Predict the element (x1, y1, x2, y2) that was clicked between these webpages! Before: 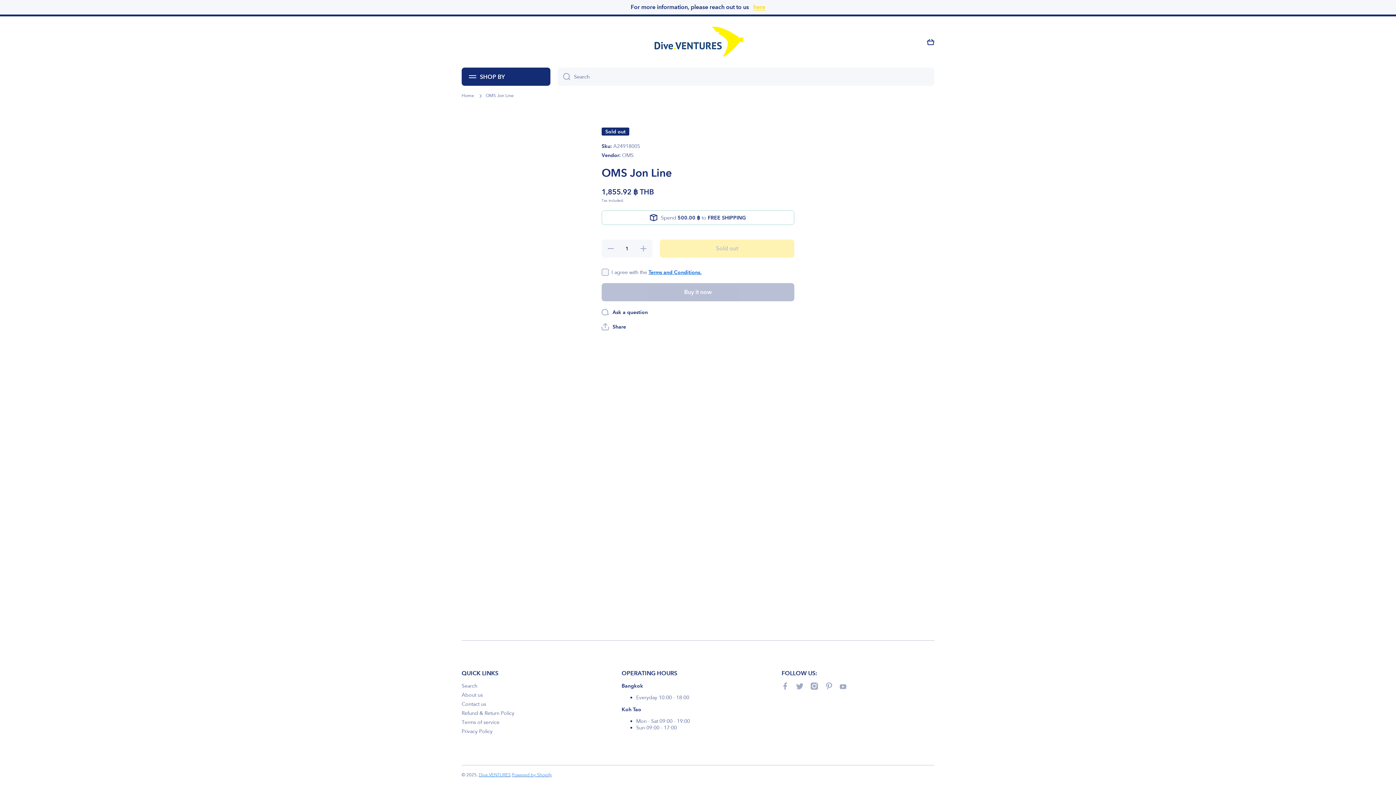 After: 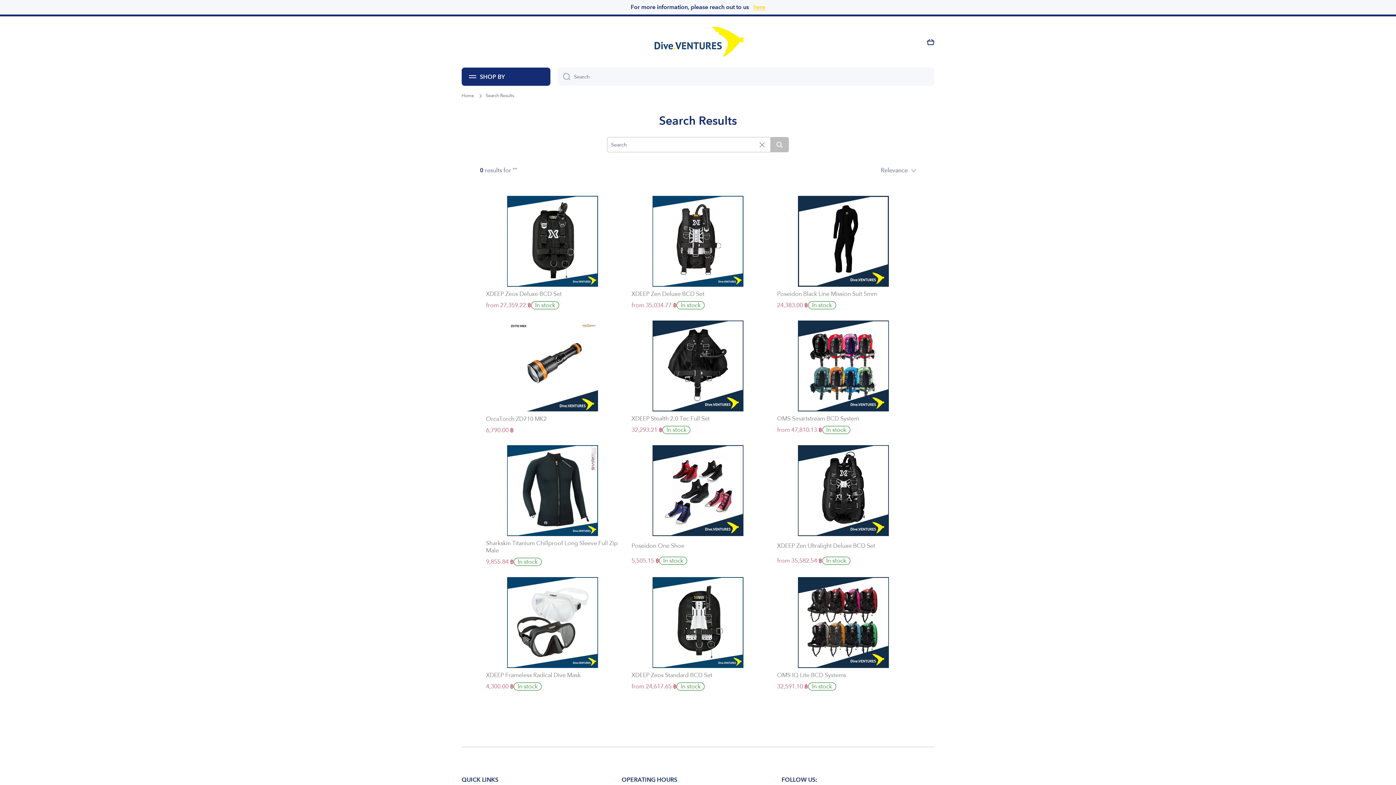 Action: label: Search bbox: (557, 67, 570, 85)